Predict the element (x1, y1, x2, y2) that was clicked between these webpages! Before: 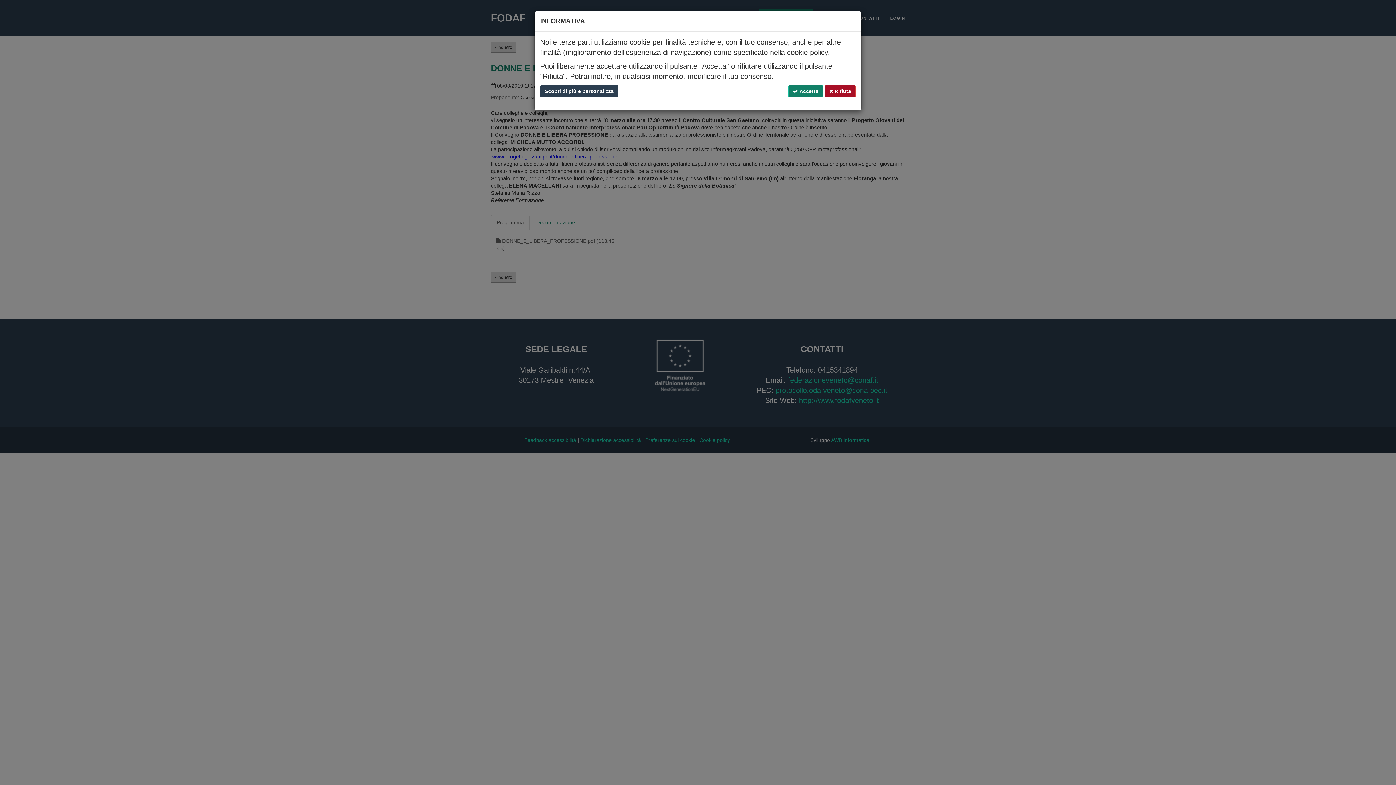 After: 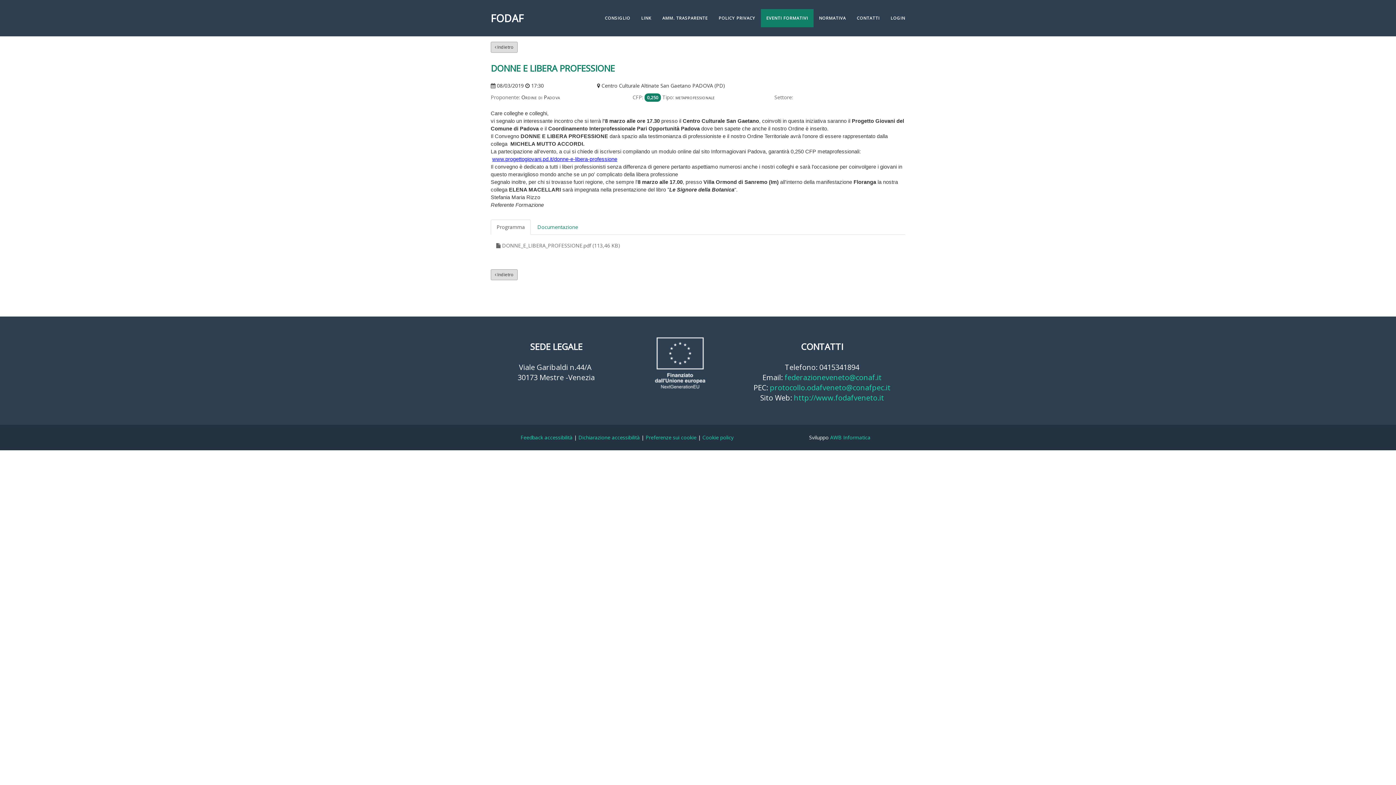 Action: label:  Accetta bbox: (788, 85, 823, 97)